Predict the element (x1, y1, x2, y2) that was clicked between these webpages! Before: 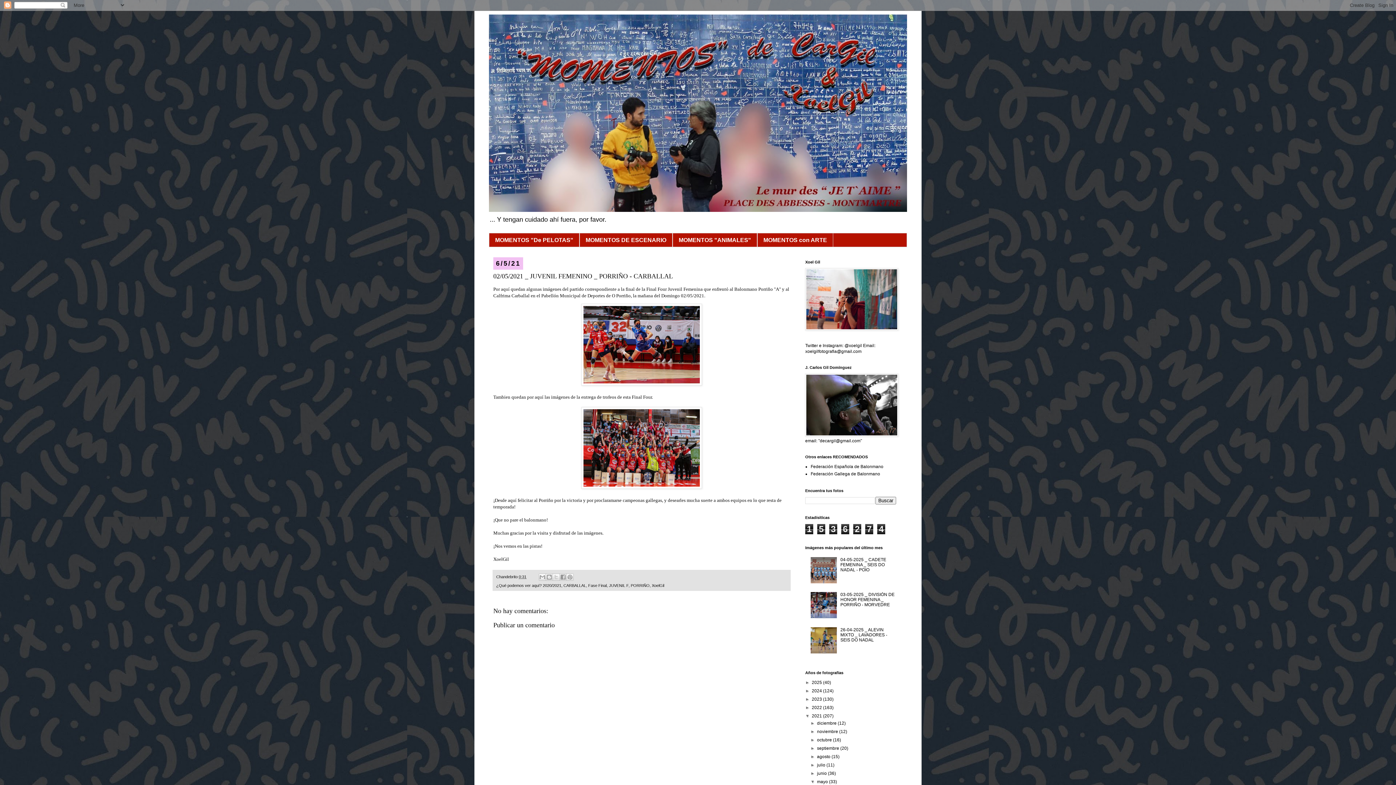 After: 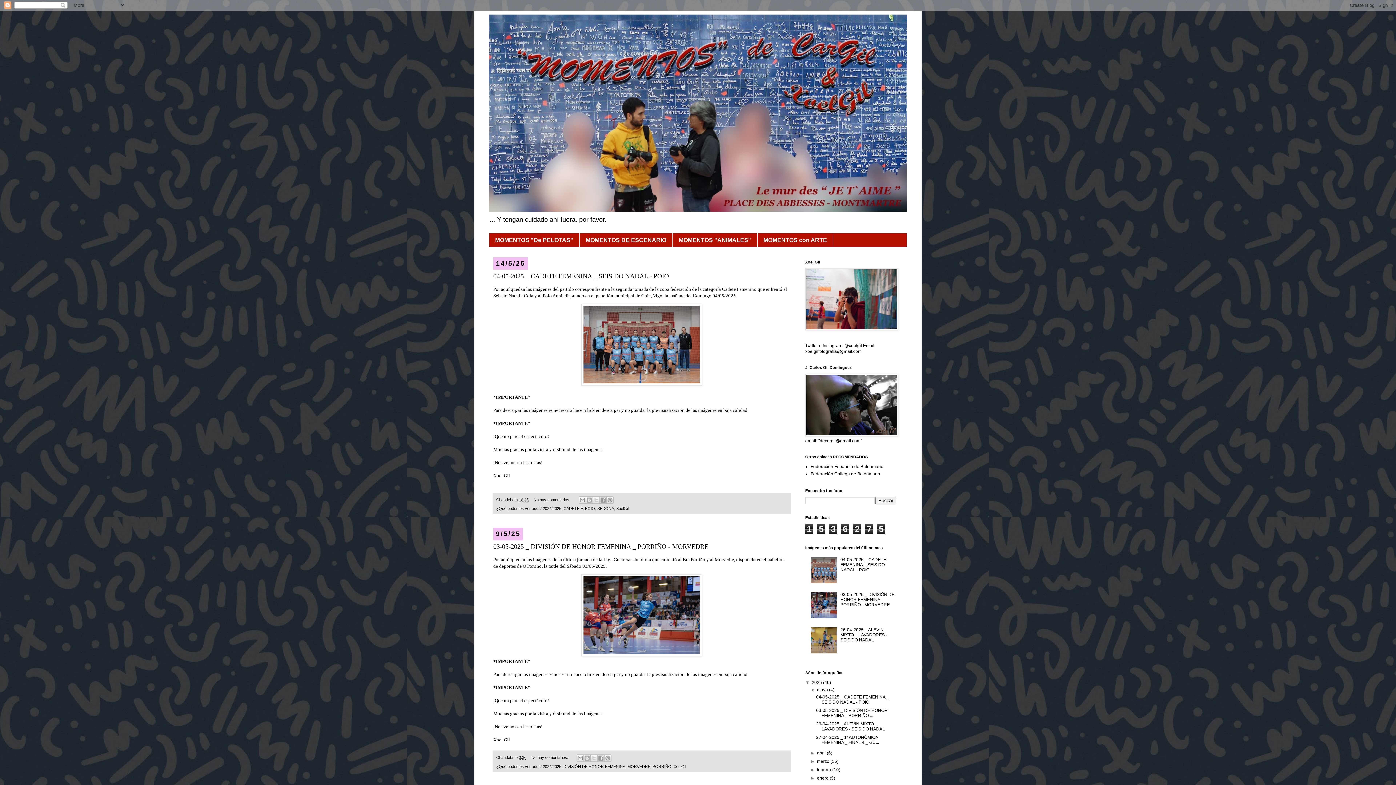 Action: bbox: (489, 14, 907, 212)